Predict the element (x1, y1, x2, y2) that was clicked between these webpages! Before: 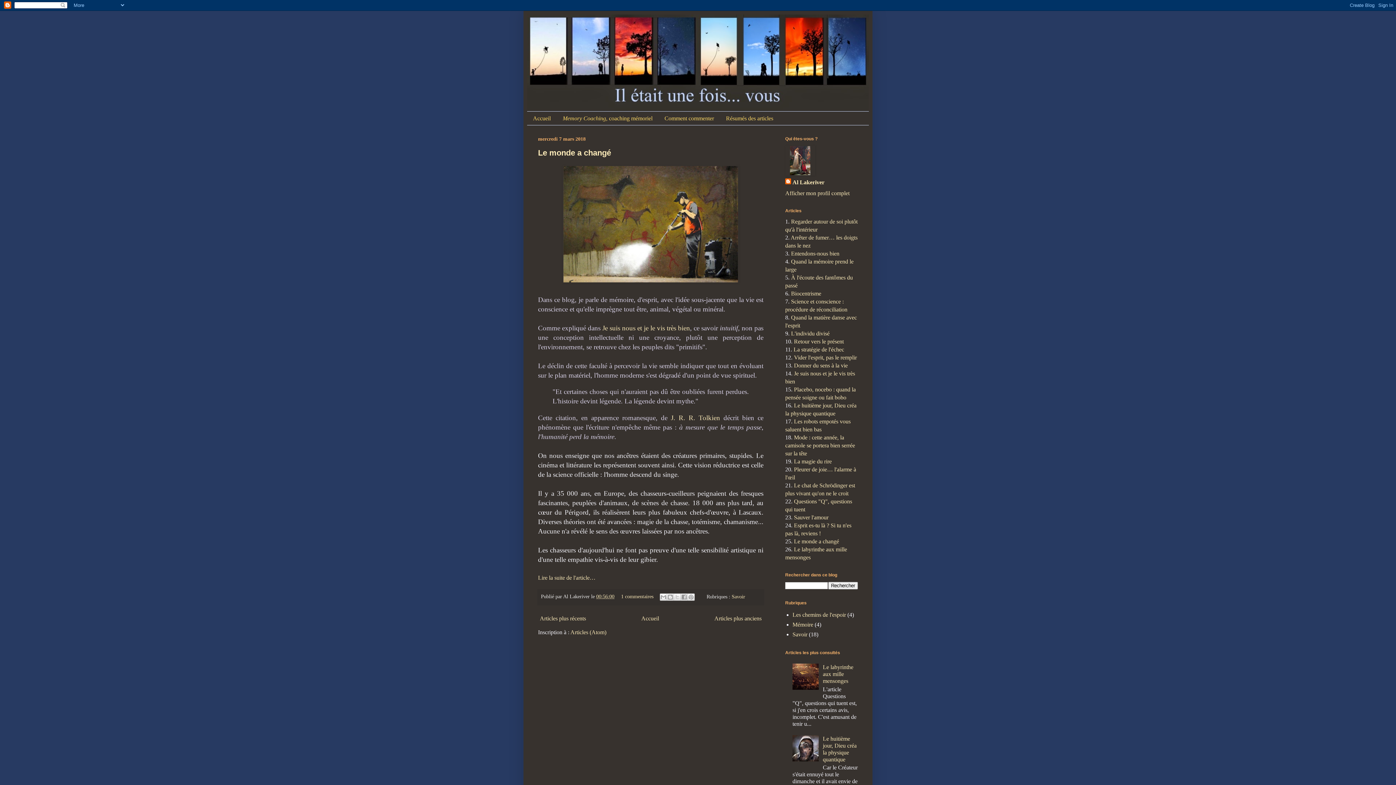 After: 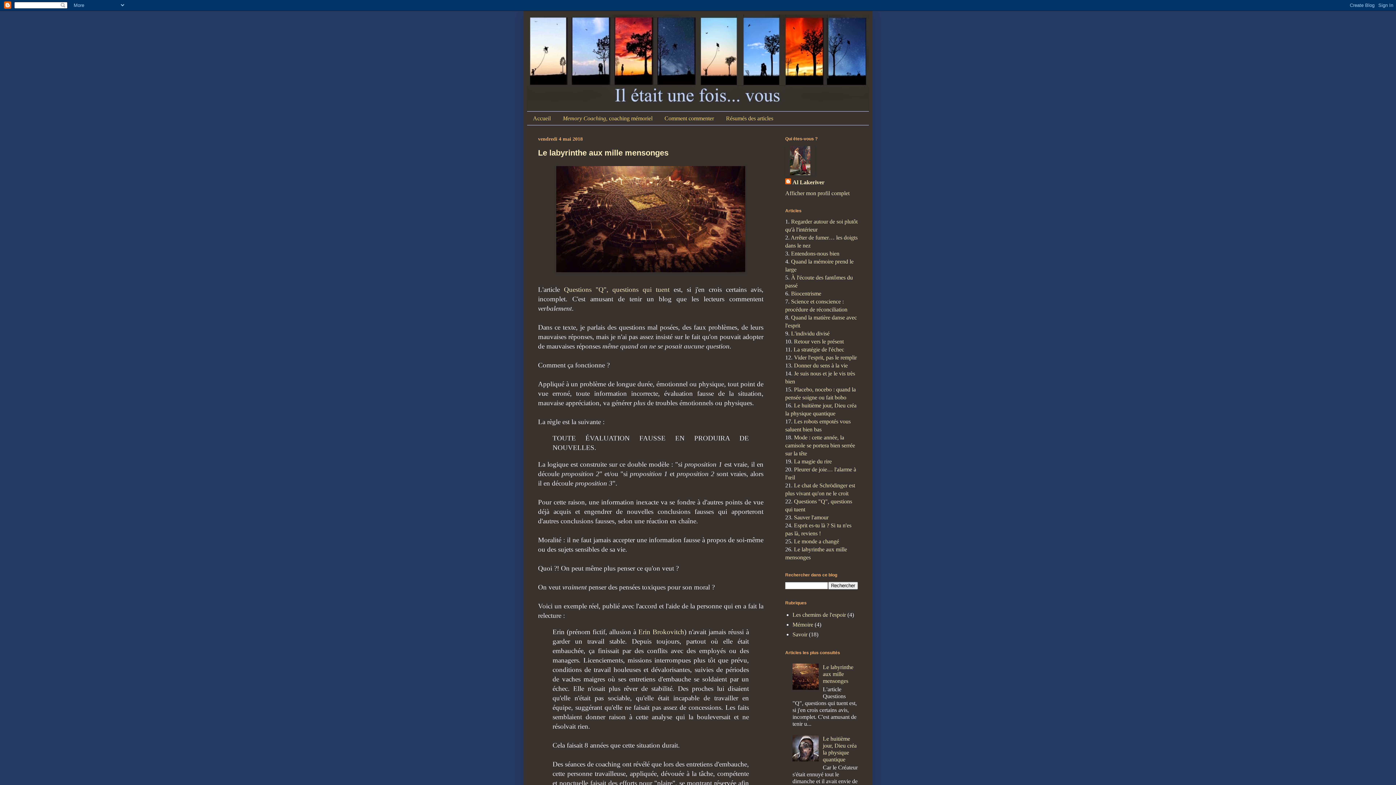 Action: bbox: (823, 664, 853, 684) label: Le labyrinthe aux mille mensonges